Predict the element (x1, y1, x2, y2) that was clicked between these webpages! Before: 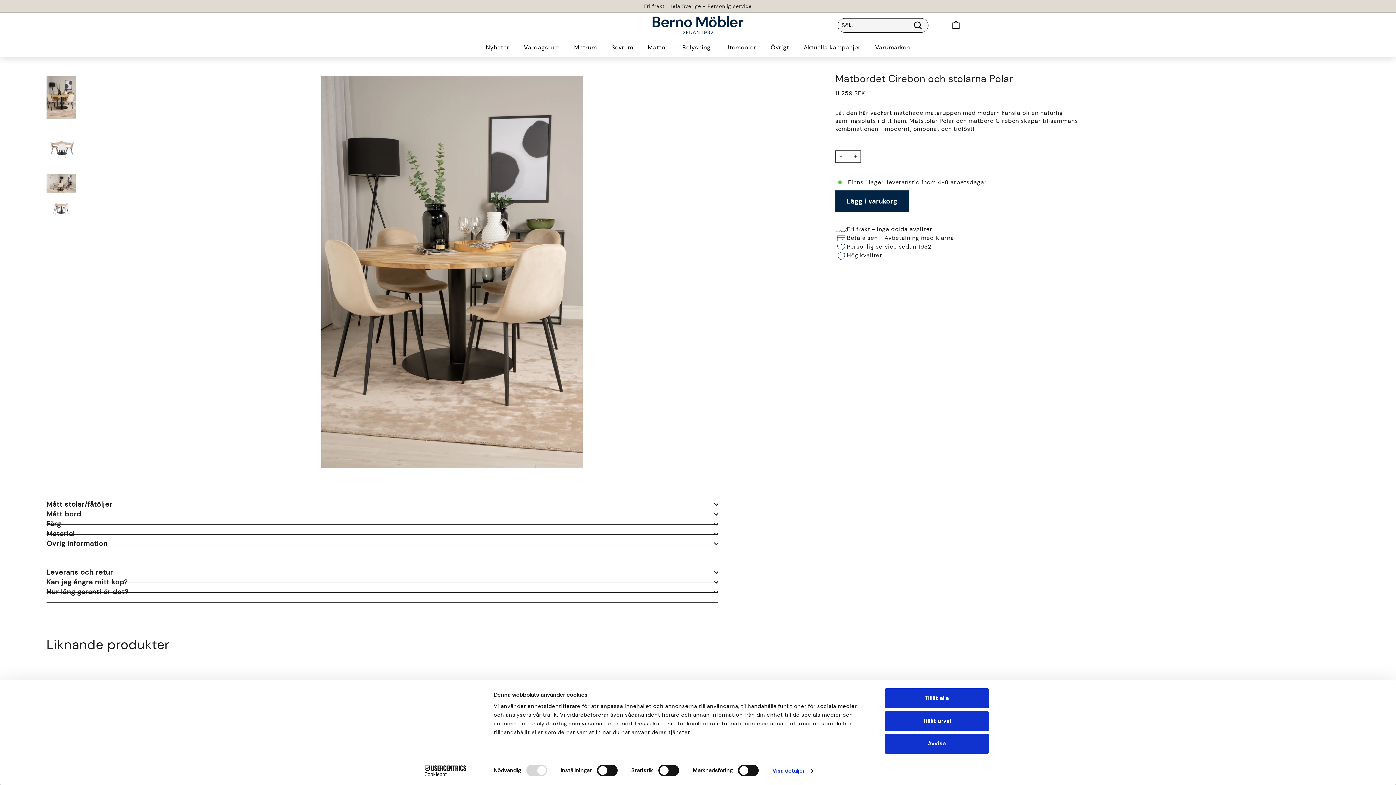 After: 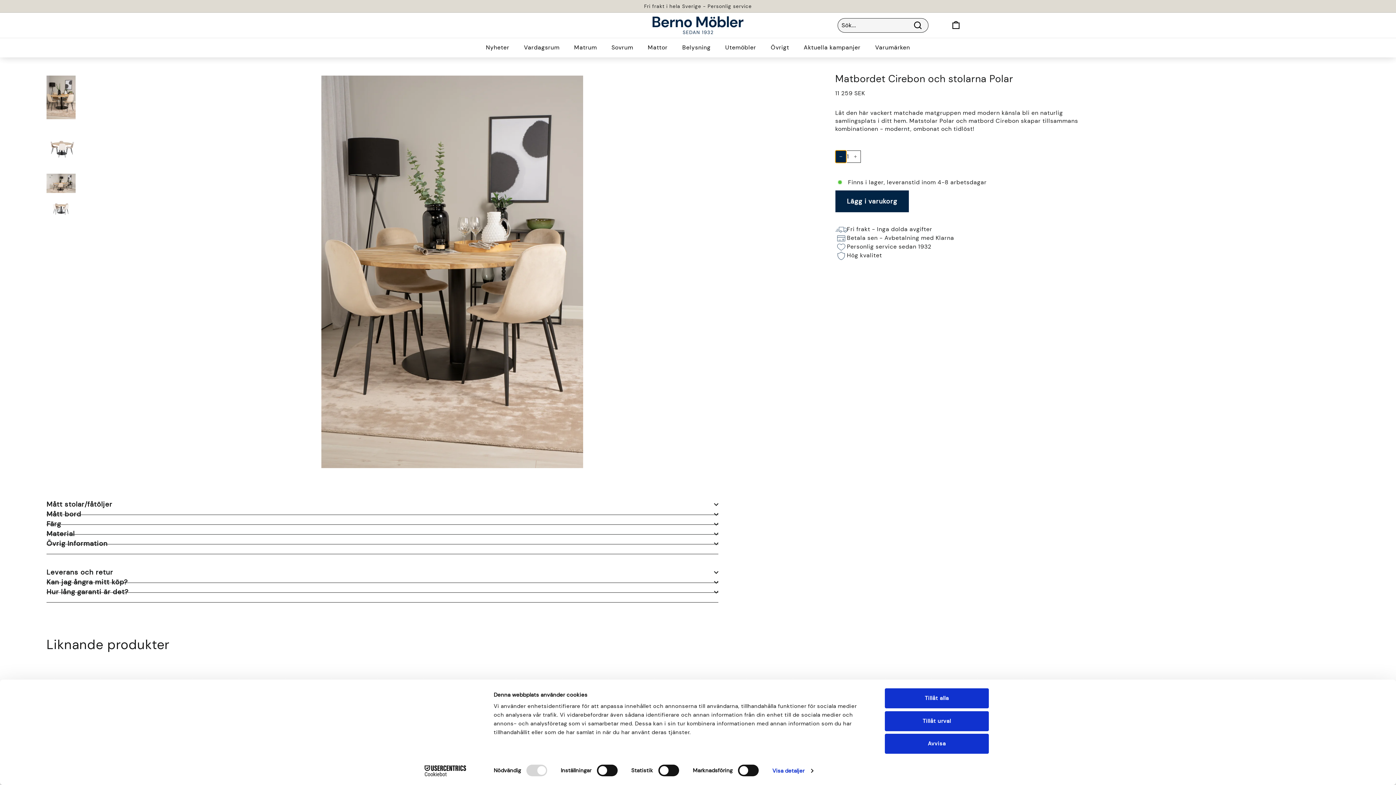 Action: label: Minska varumängd med en bbox: (835, 150, 846, 162)